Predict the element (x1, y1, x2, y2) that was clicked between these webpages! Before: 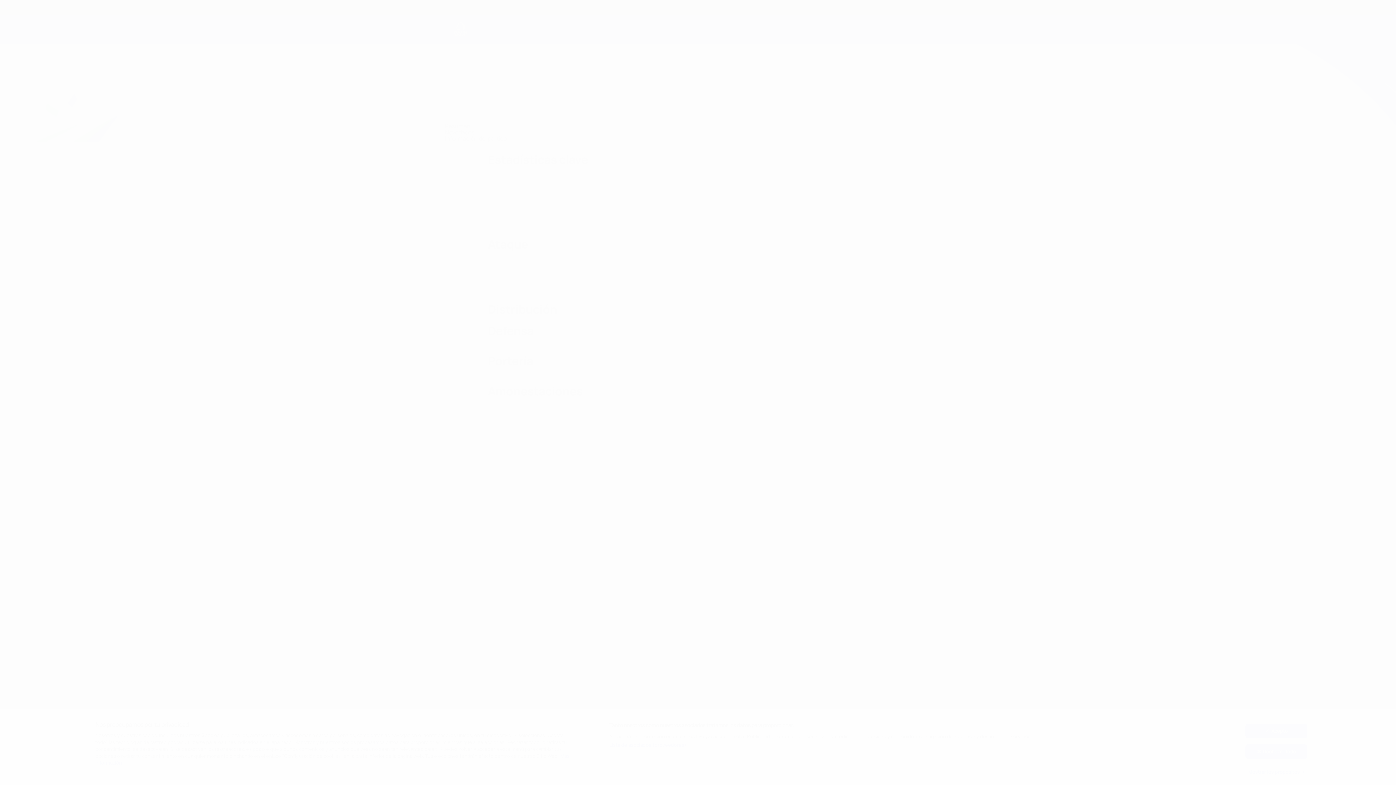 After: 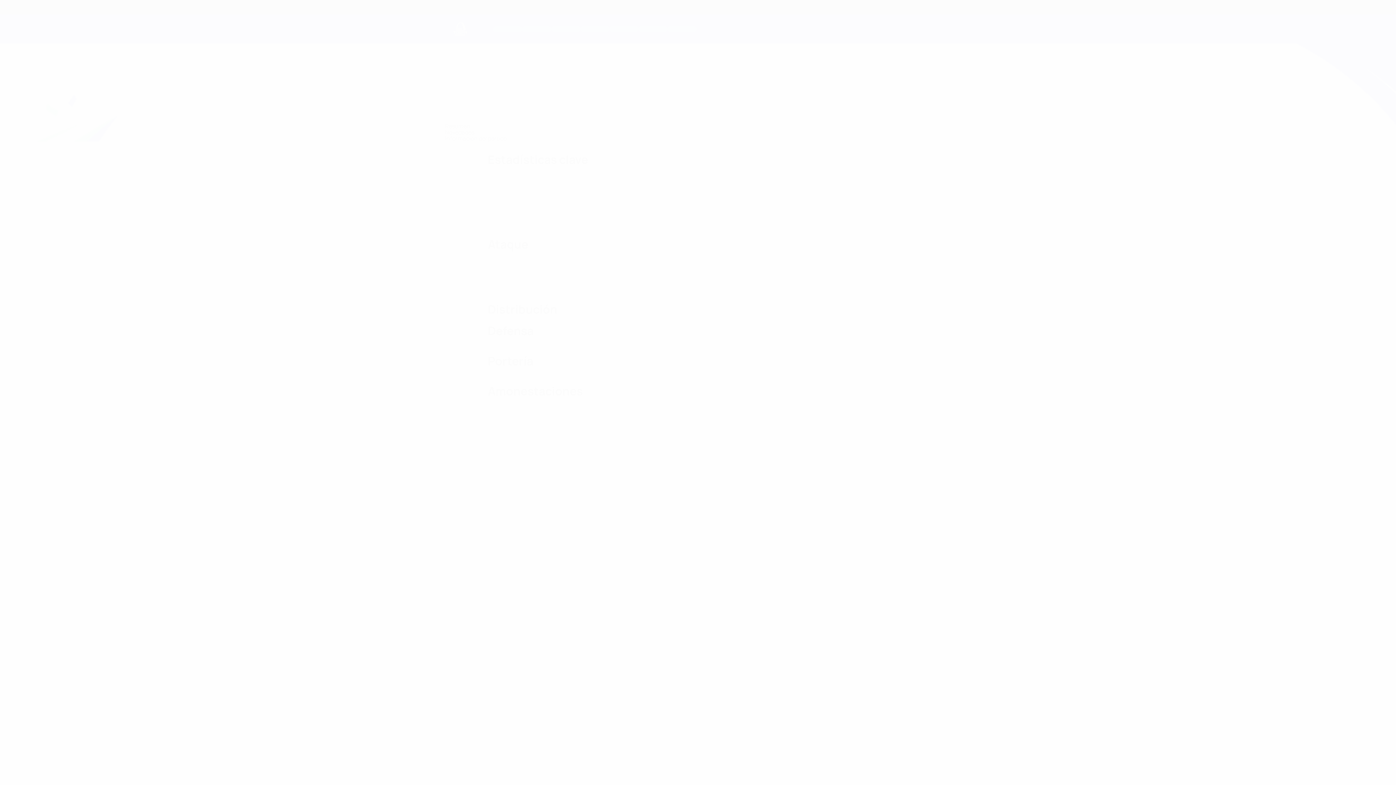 Action: label: Rechazar todo bbox: (1245, 744, 1307, 759)